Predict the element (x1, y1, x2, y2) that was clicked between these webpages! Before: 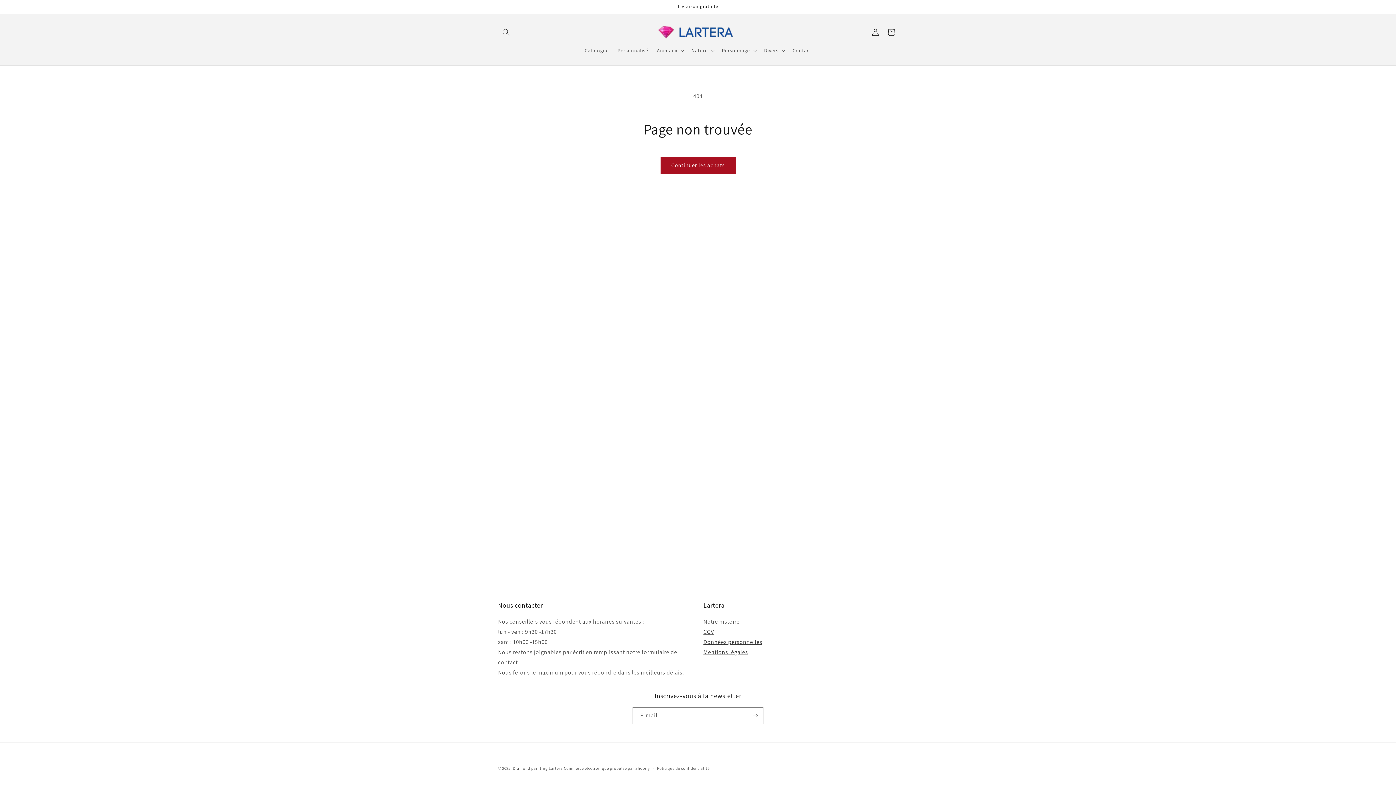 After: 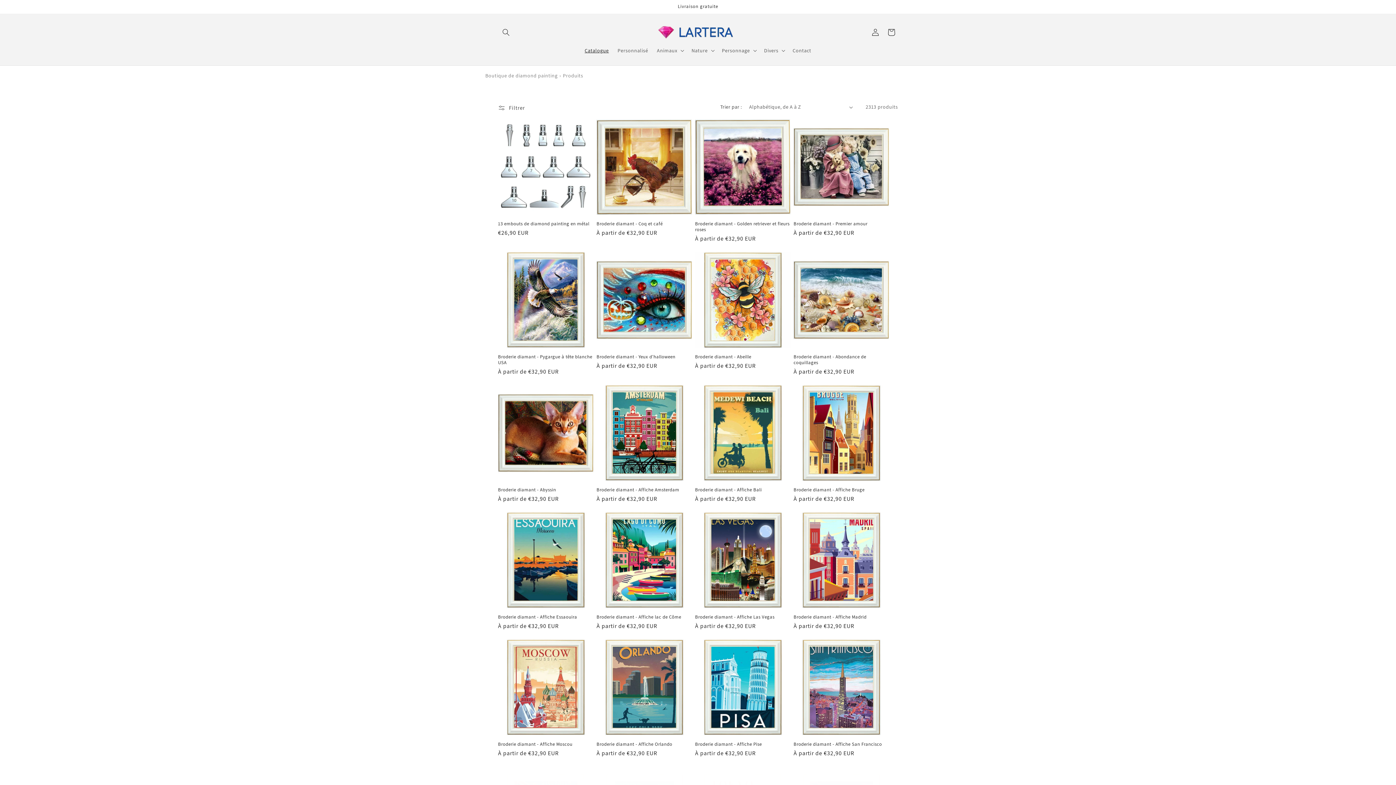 Action: bbox: (660, 156, 735, 173) label: Continuer les achats